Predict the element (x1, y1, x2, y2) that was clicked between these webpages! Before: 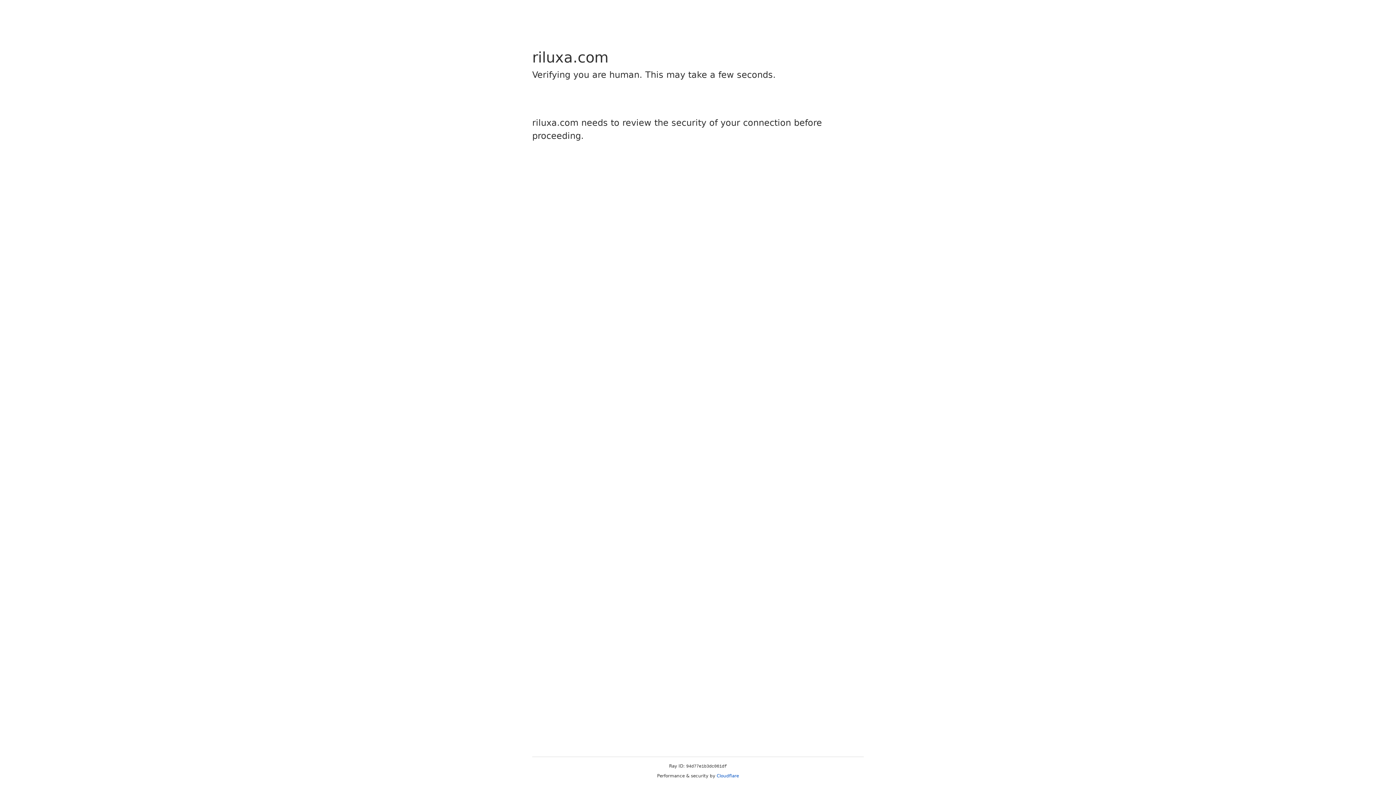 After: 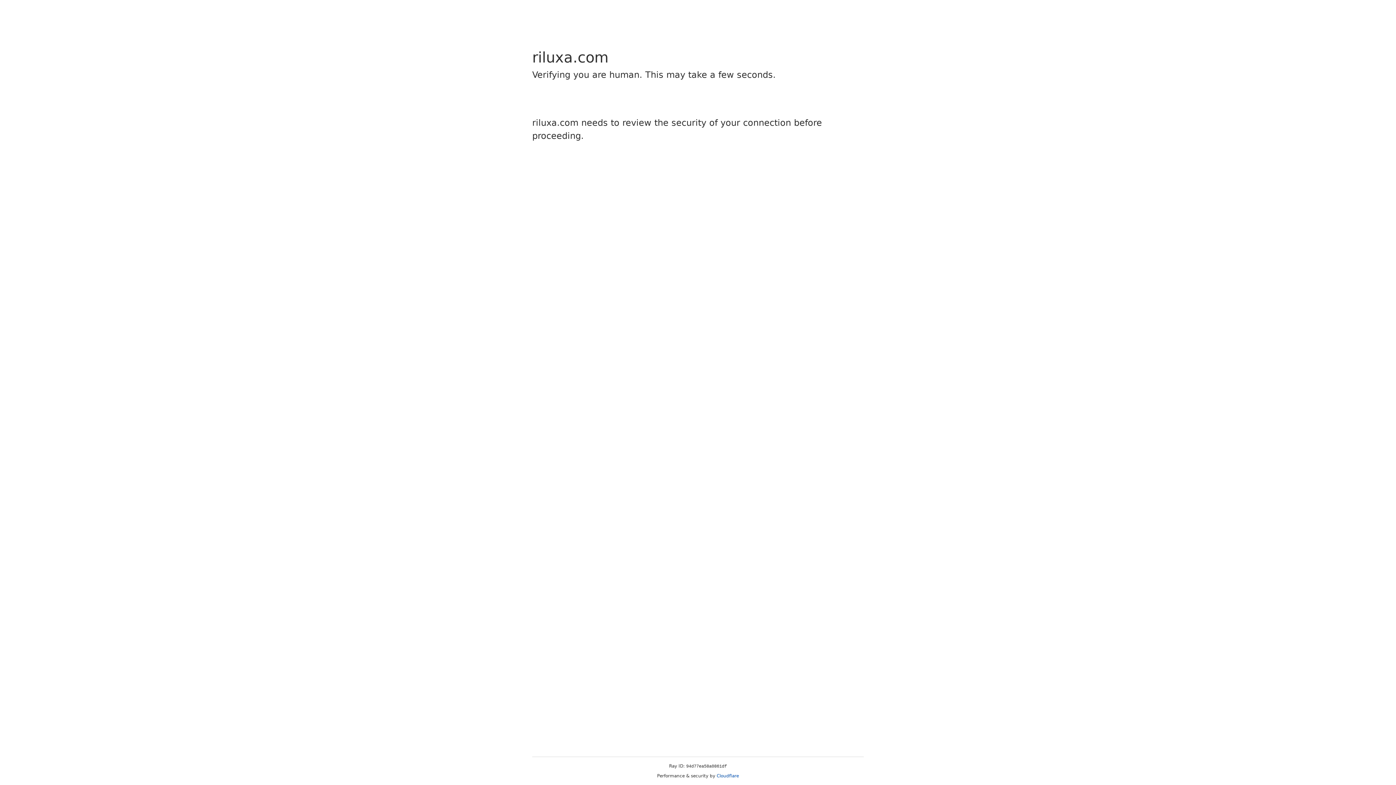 Action: label: Cloudflare bbox: (716, 773, 739, 778)